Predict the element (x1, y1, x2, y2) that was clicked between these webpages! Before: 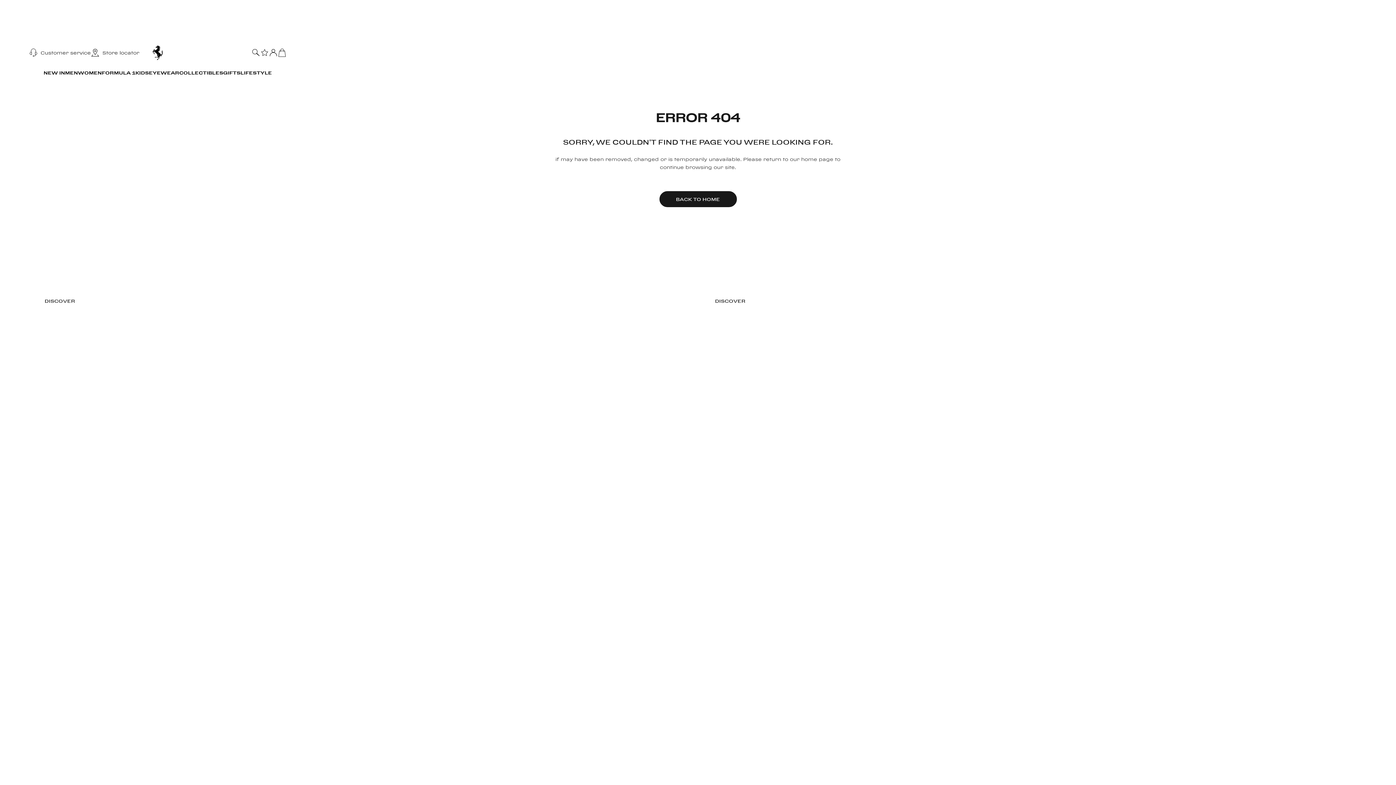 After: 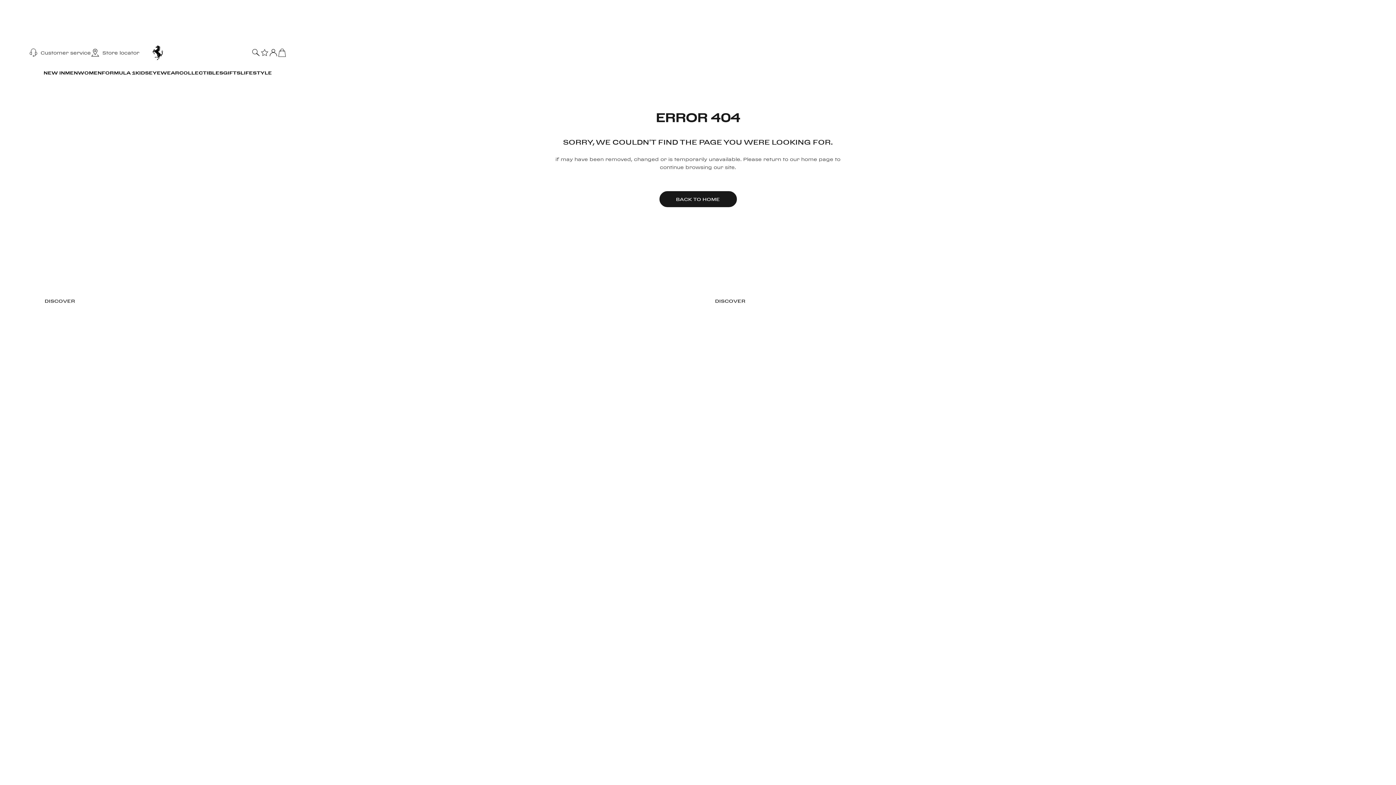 Action: bbox: (269, 40, 277, 65)